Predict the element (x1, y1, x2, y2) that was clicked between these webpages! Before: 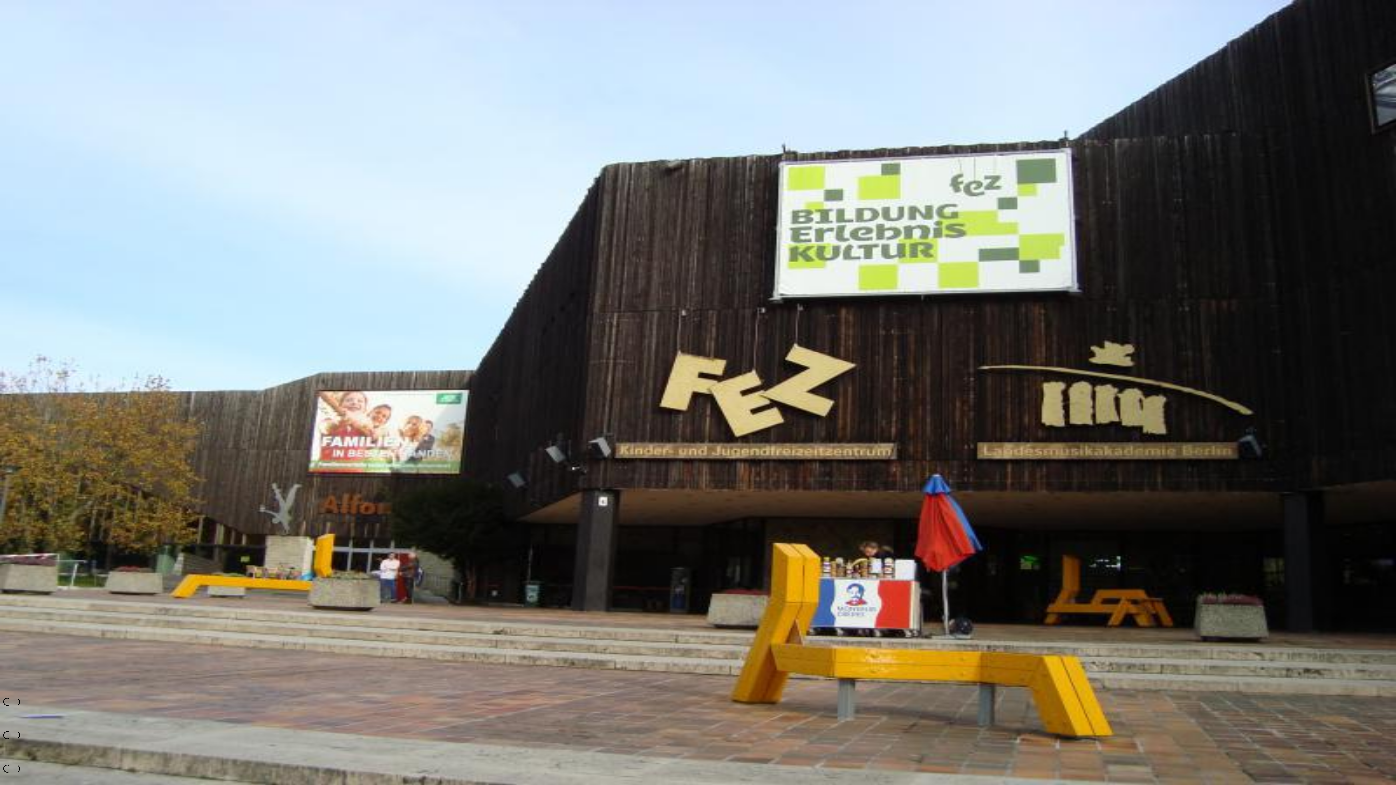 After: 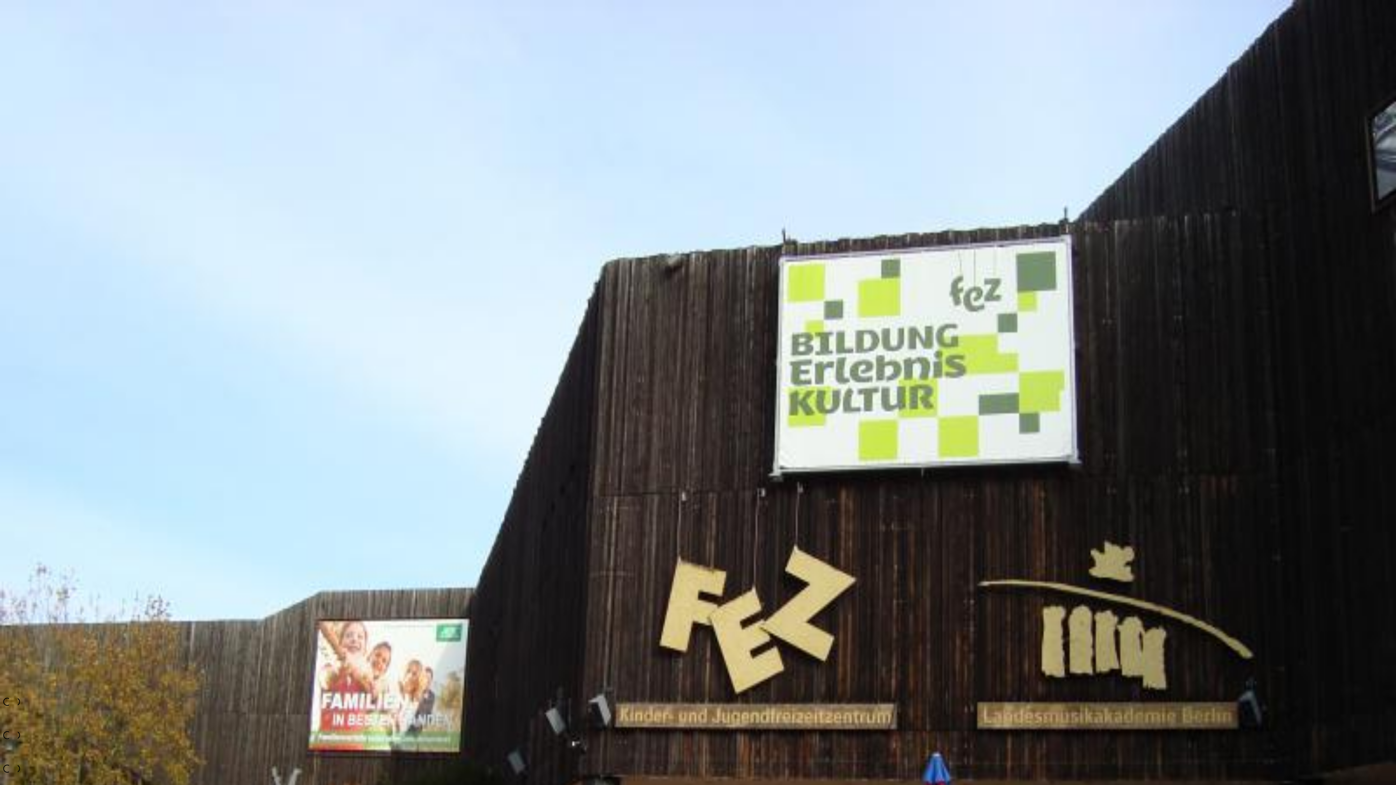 Action: bbox: (48, 249, 54, 251) label: Bild in voller Größe ansehen